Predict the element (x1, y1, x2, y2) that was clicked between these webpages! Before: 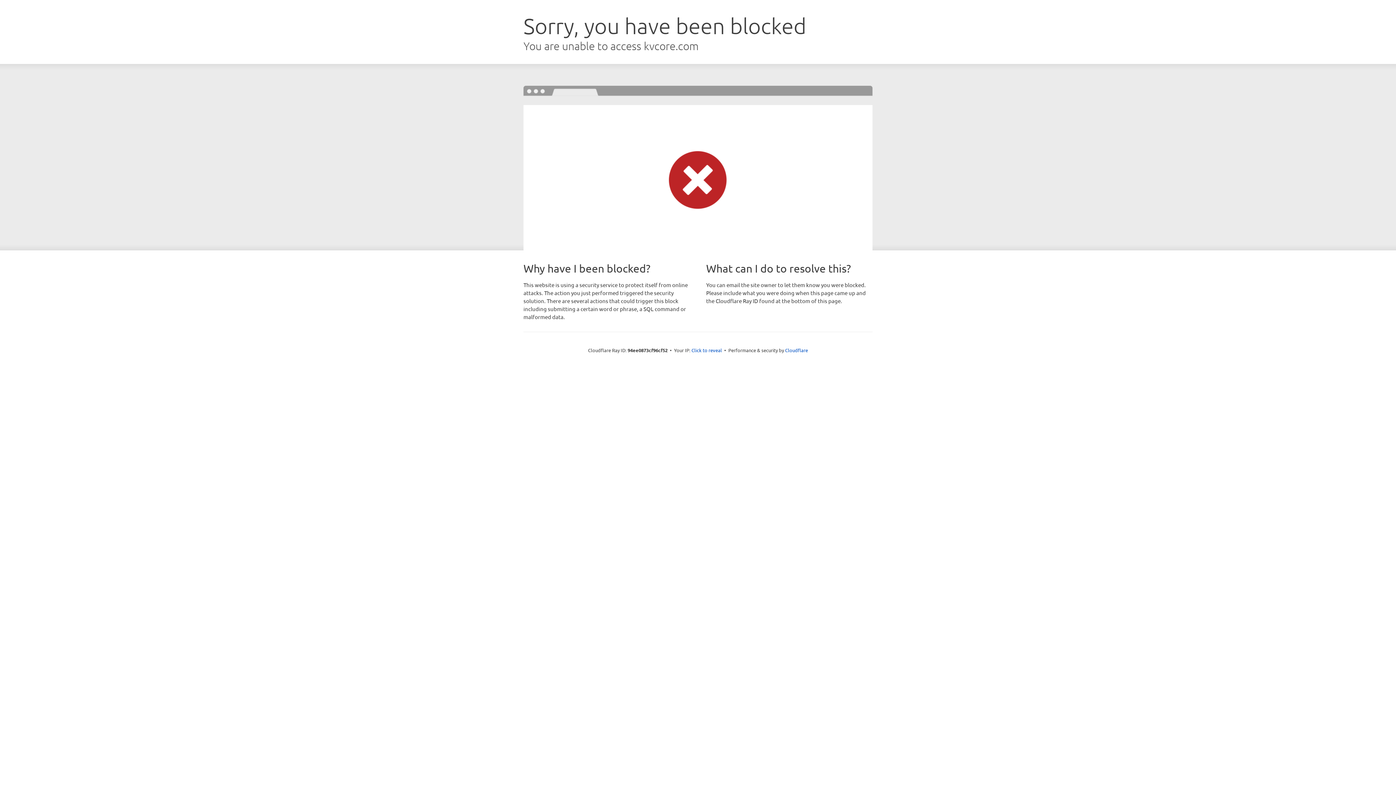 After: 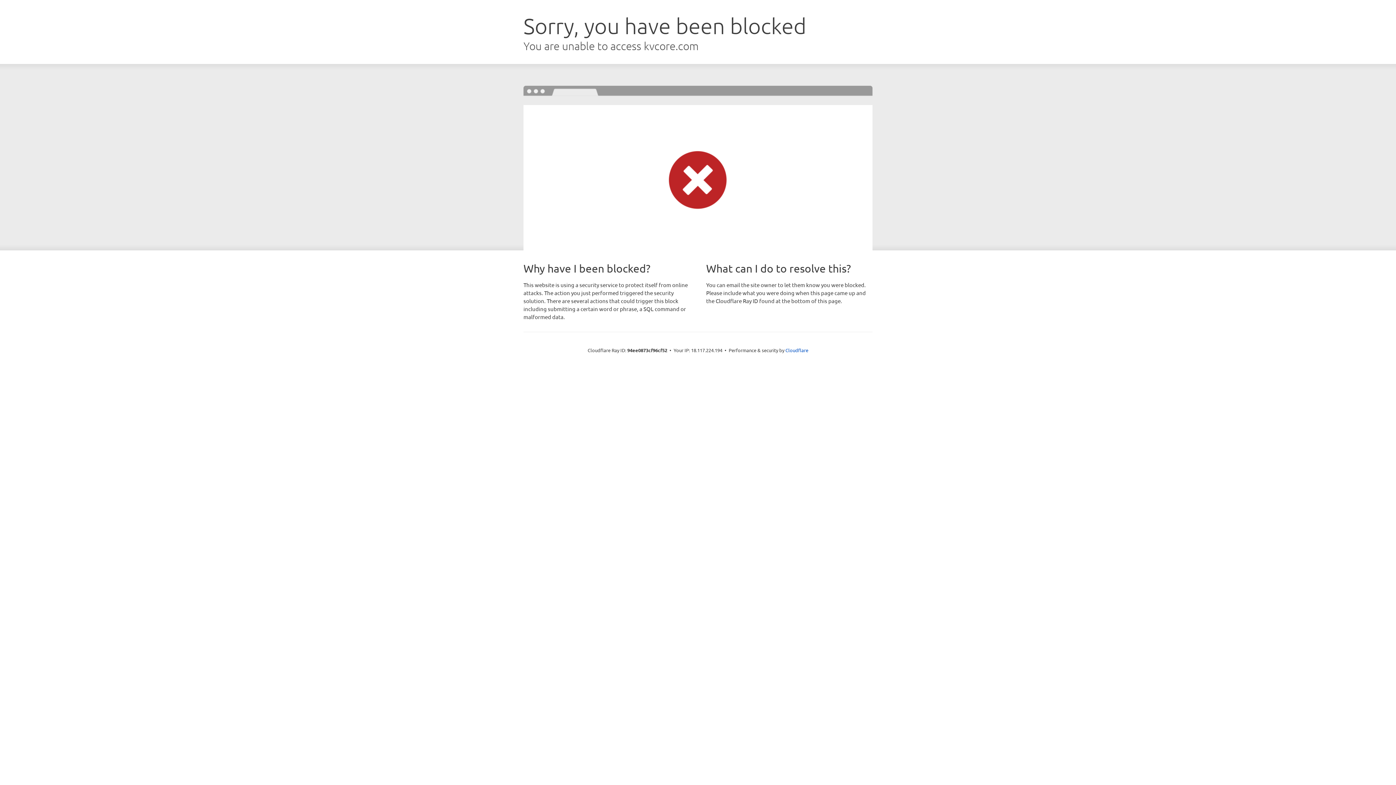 Action: label: Click to reveal bbox: (691, 346, 722, 353)